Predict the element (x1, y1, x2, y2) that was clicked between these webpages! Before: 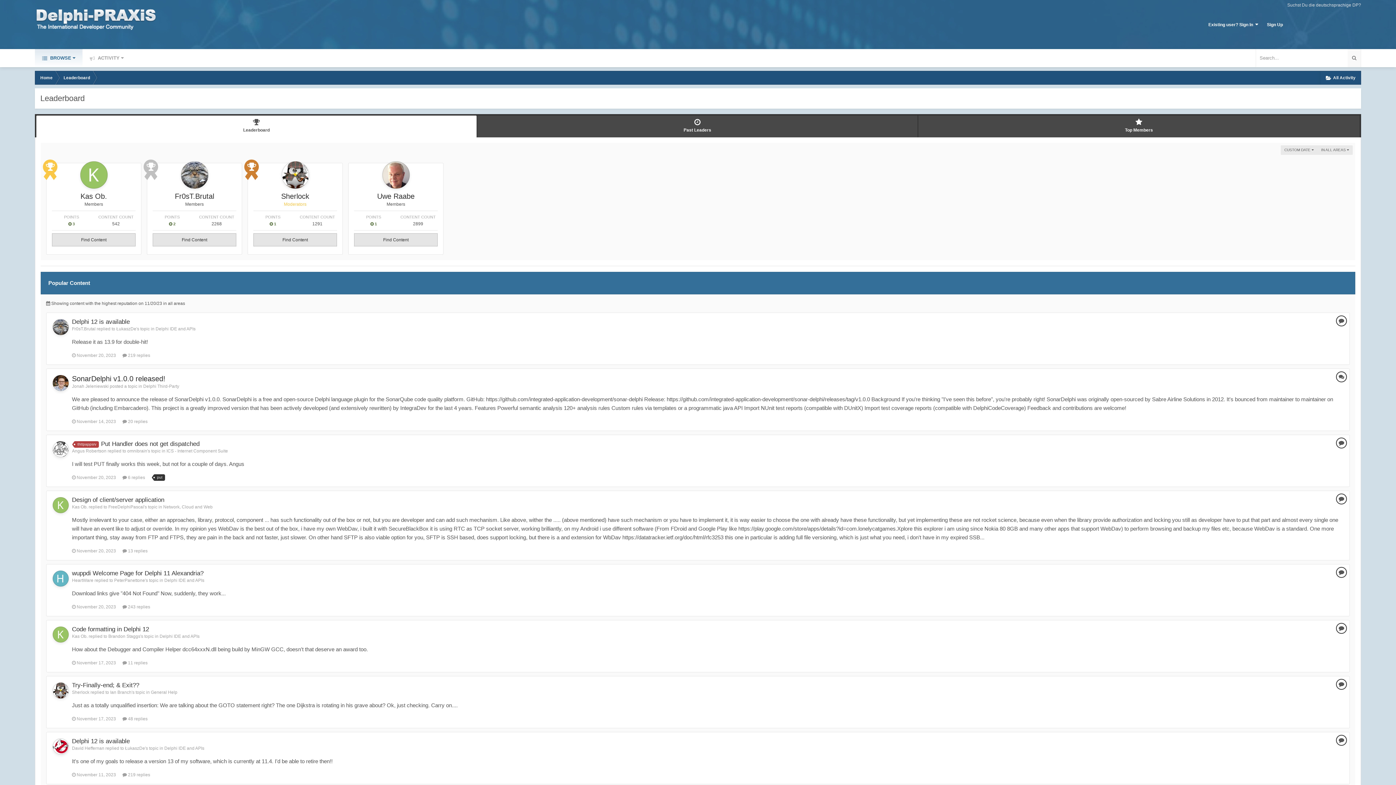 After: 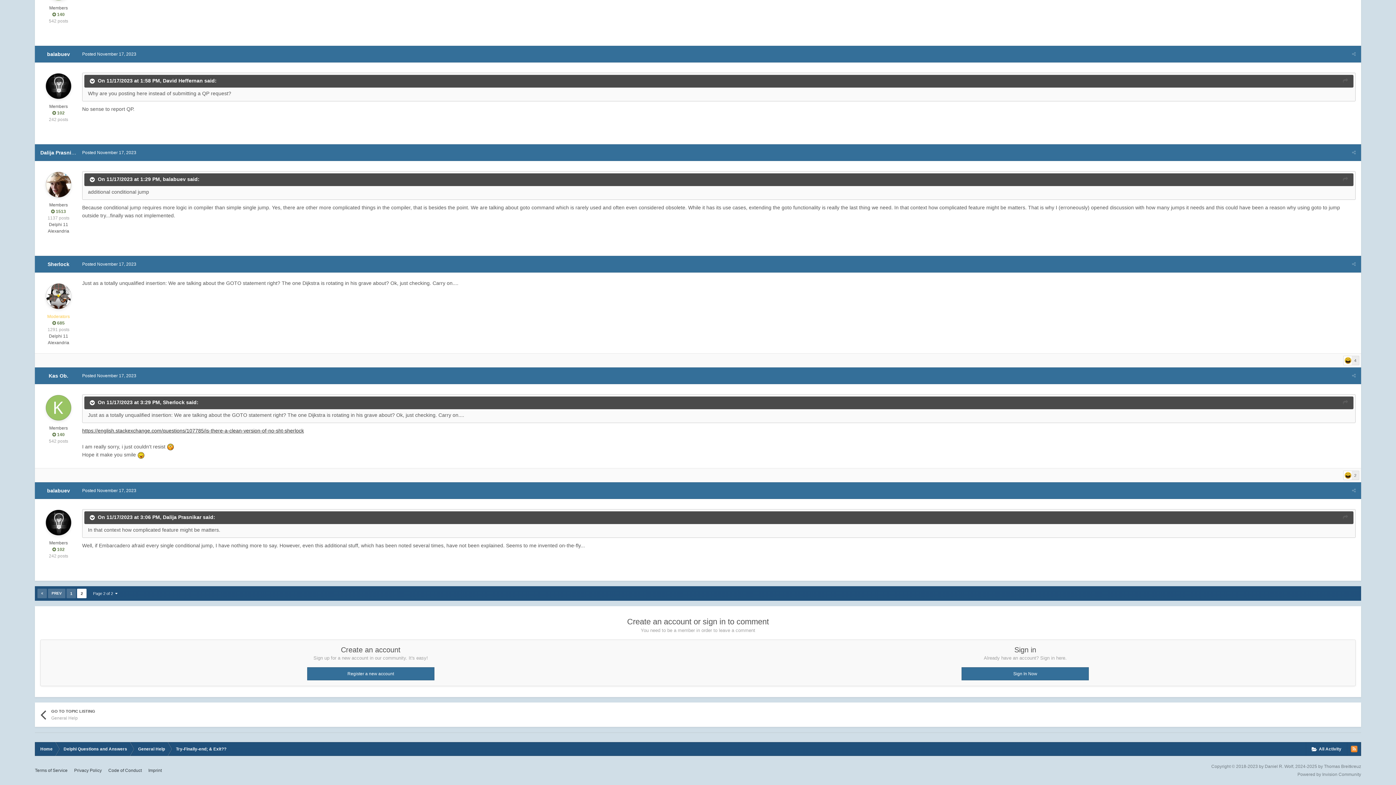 Action: bbox: (72, 716, 116, 721) label:  November 17, 2023